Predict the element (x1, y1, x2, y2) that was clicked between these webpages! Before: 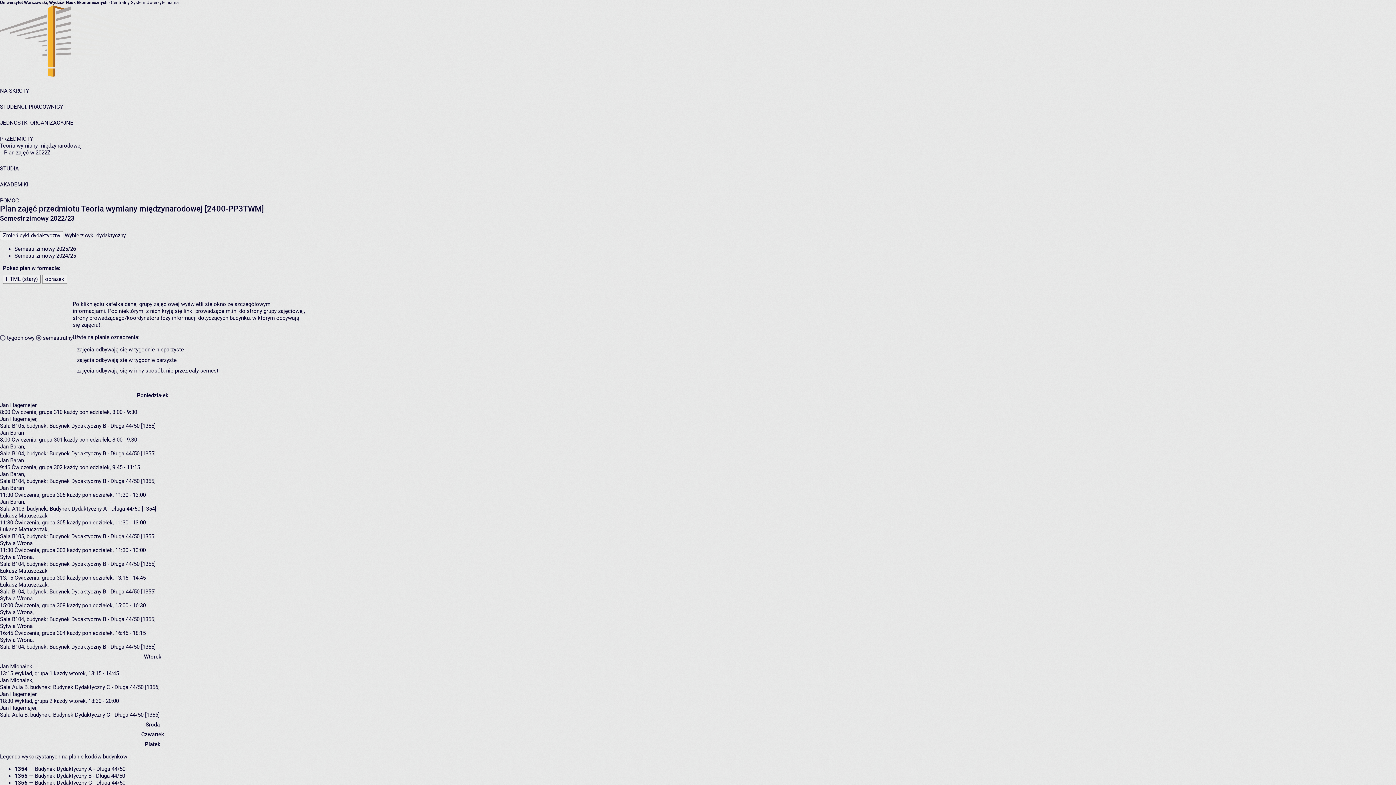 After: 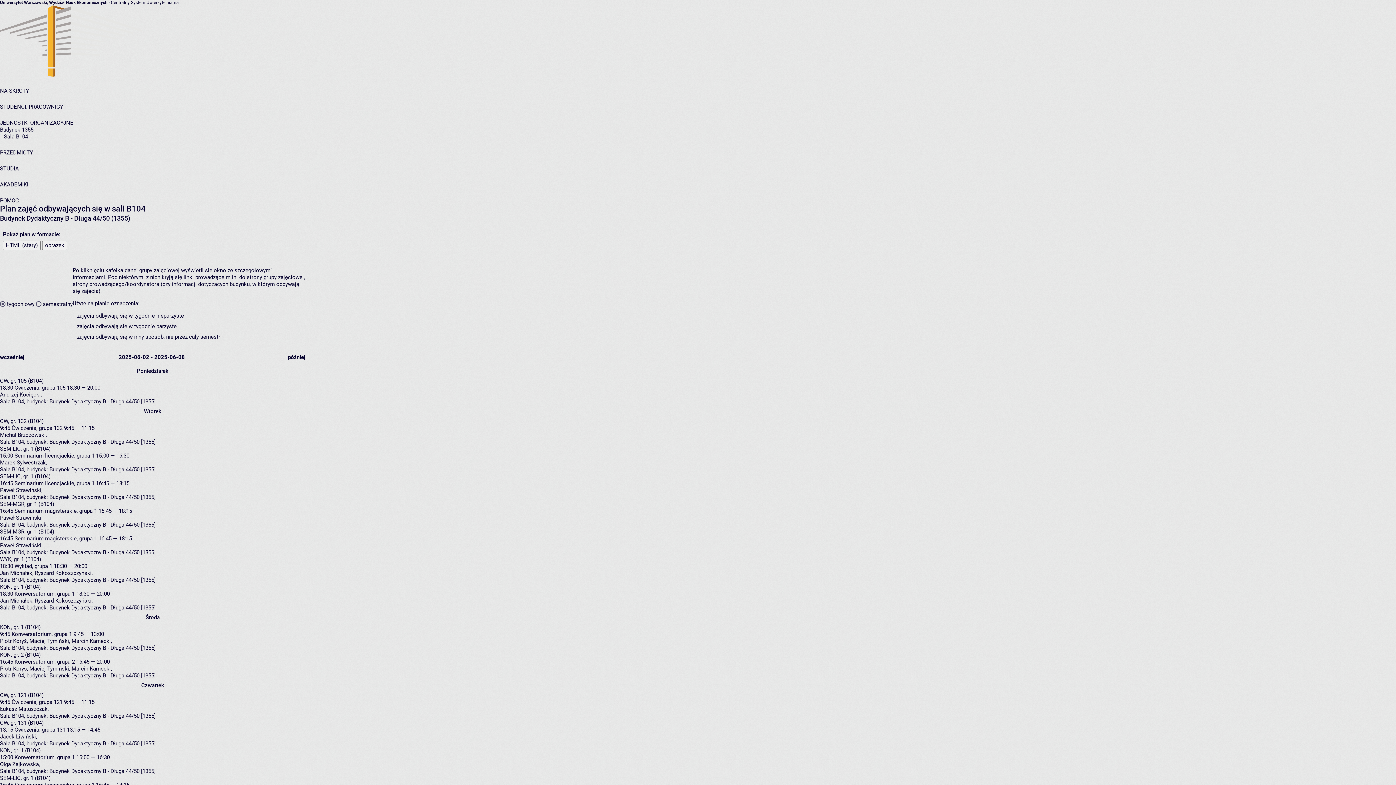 Action: bbox: (0, 588, 25, 595) label: Sala B104,